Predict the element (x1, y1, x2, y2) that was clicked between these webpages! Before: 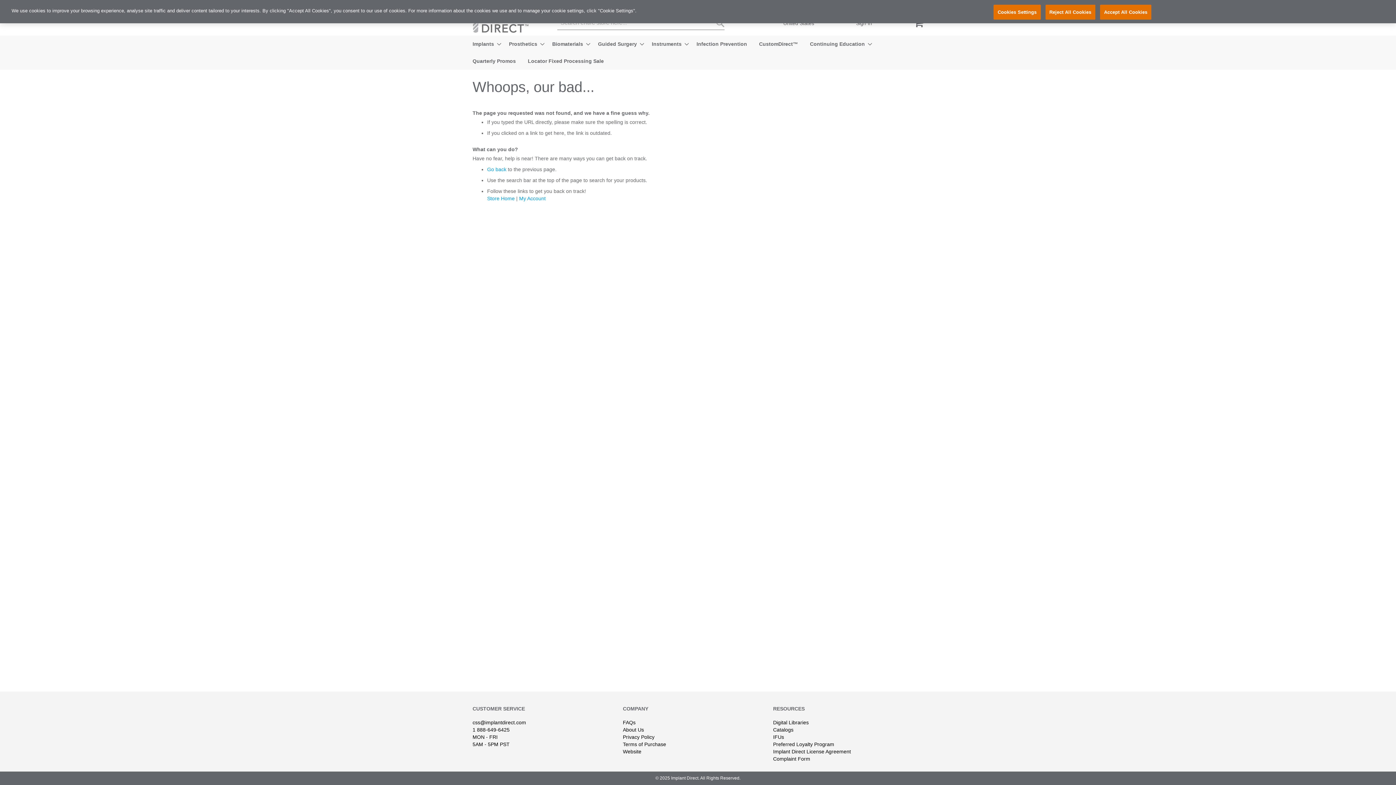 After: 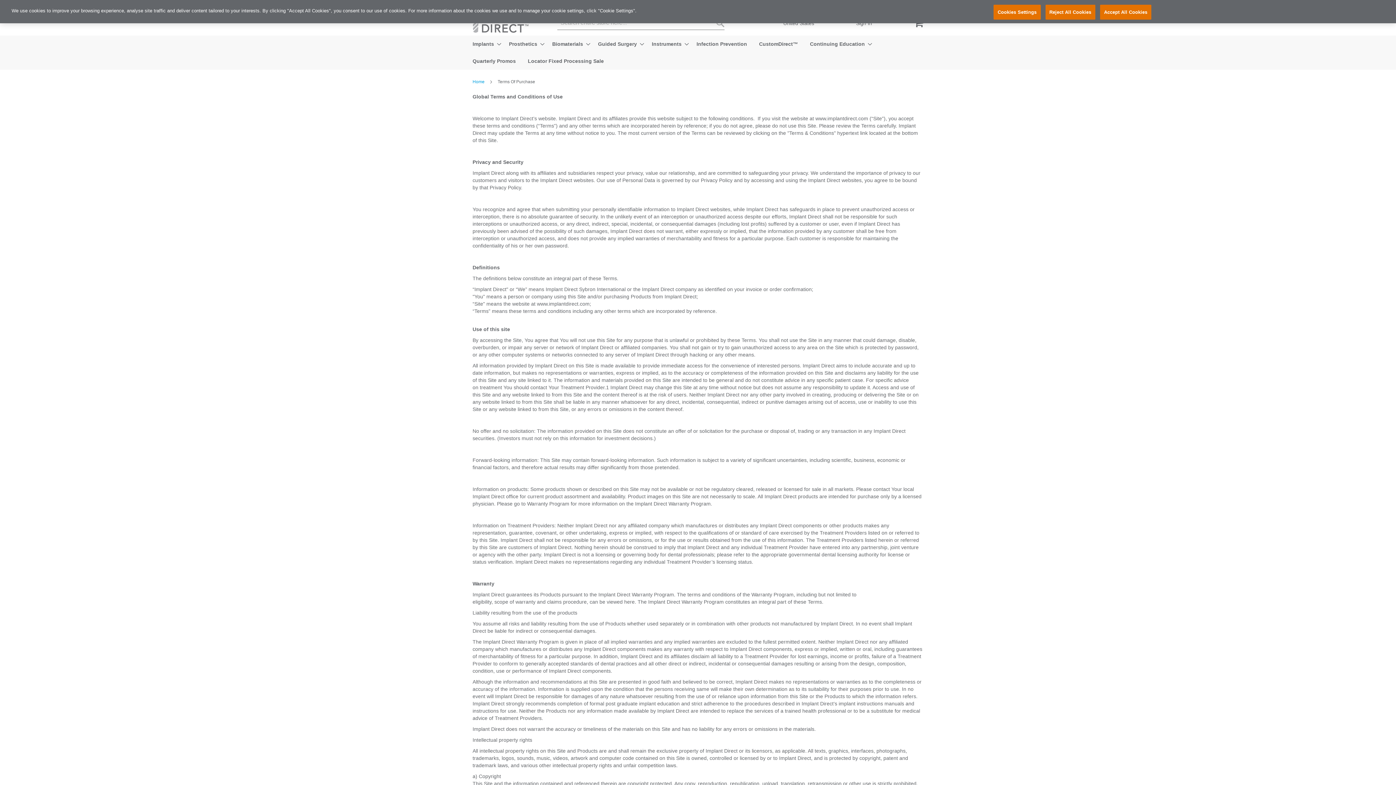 Action: label: Terms of Purchase bbox: (623, 741, 666, 747)